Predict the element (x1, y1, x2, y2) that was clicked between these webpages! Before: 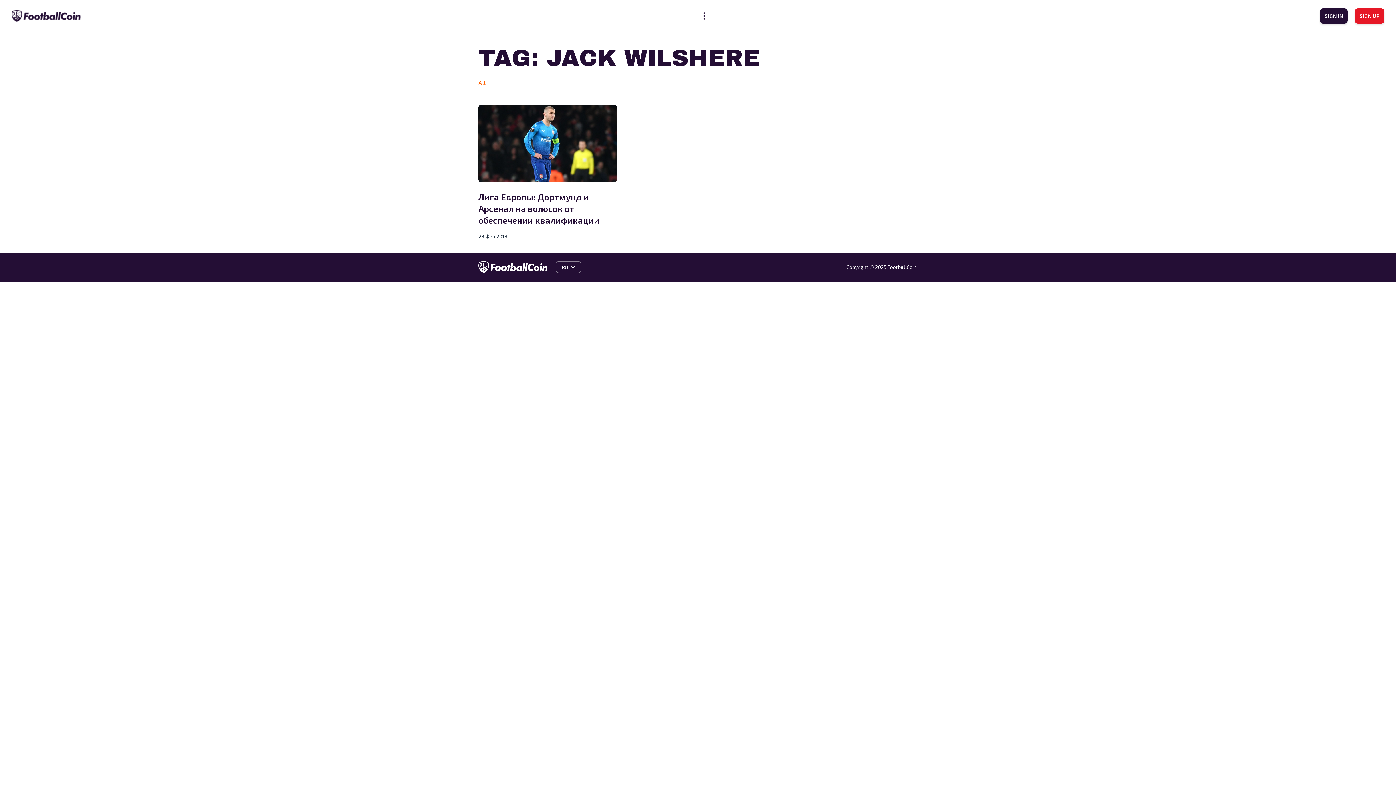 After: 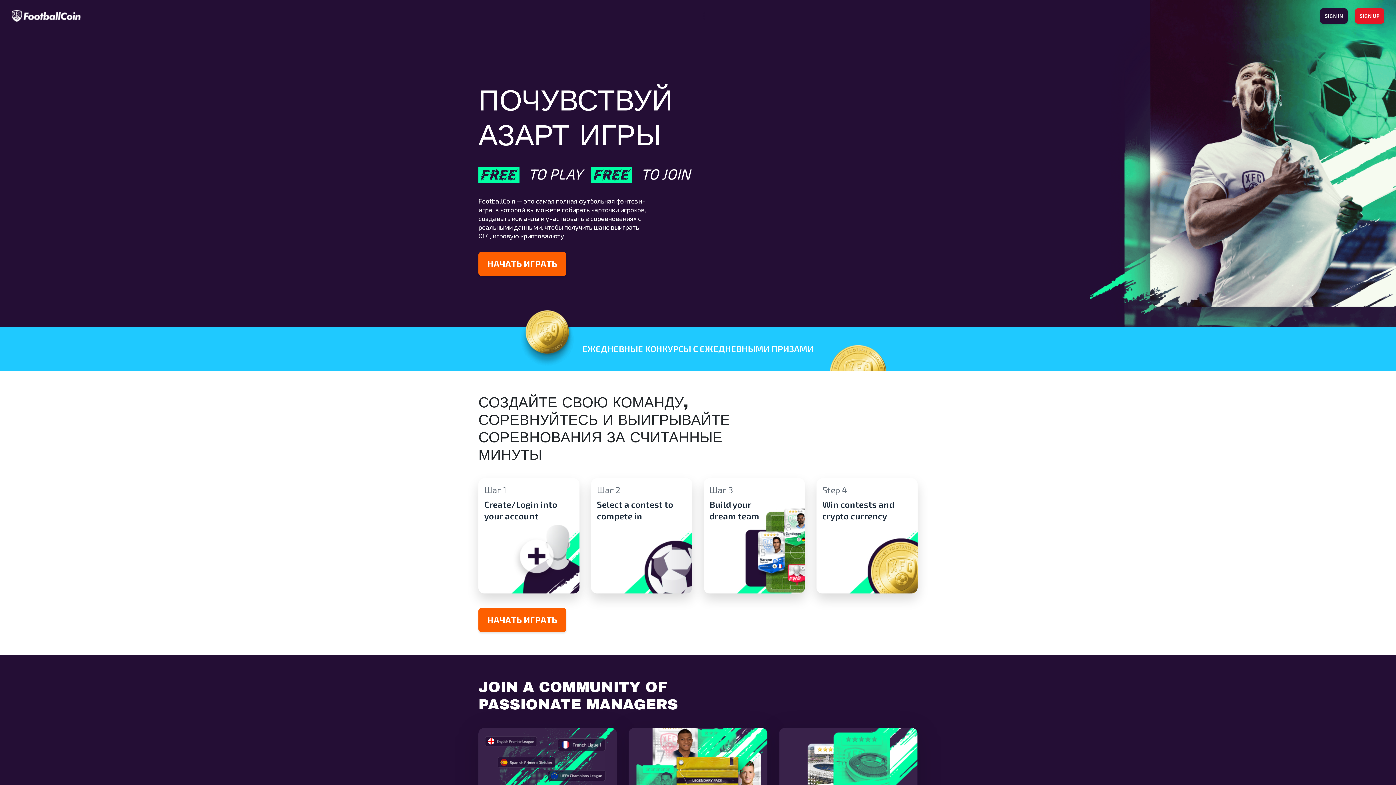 Action: bbox: (11, 11, 80, 18)